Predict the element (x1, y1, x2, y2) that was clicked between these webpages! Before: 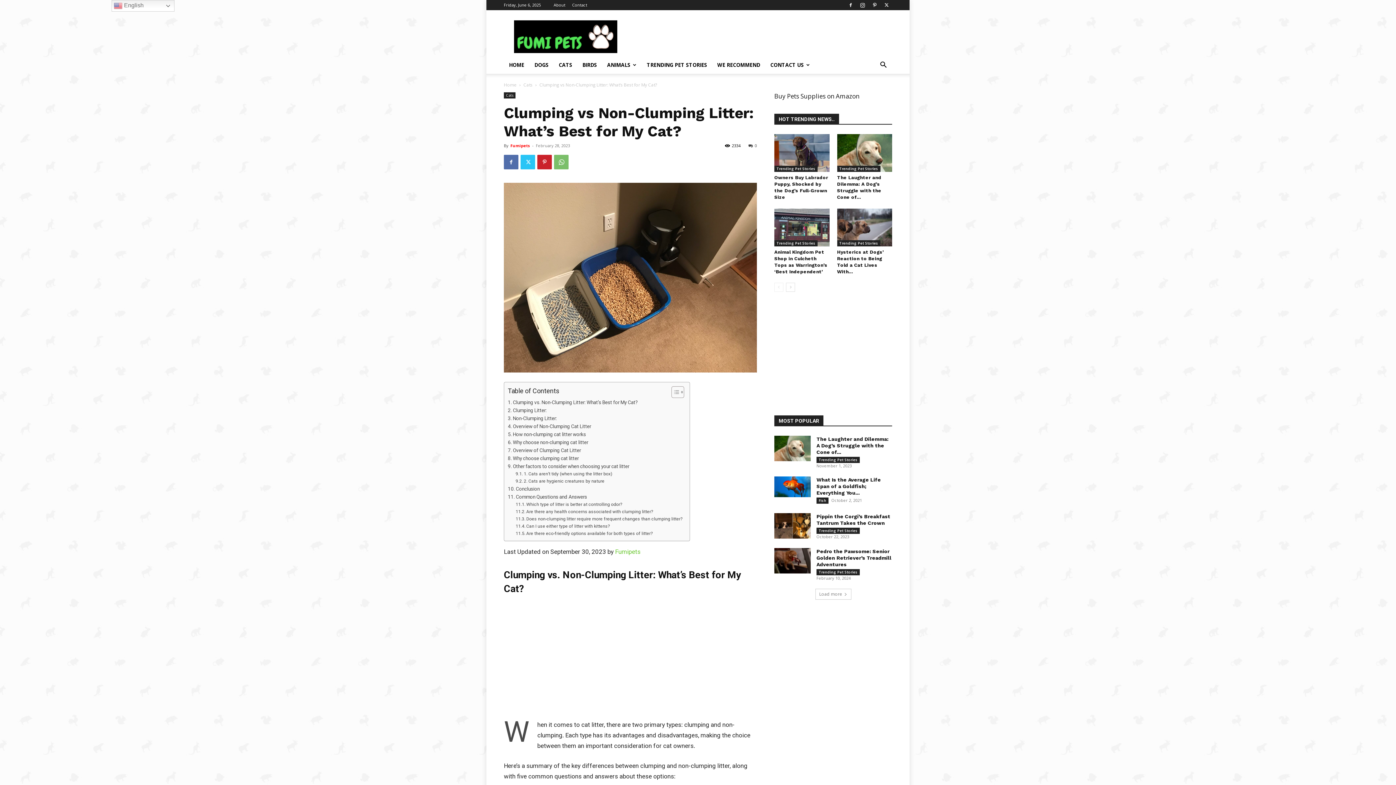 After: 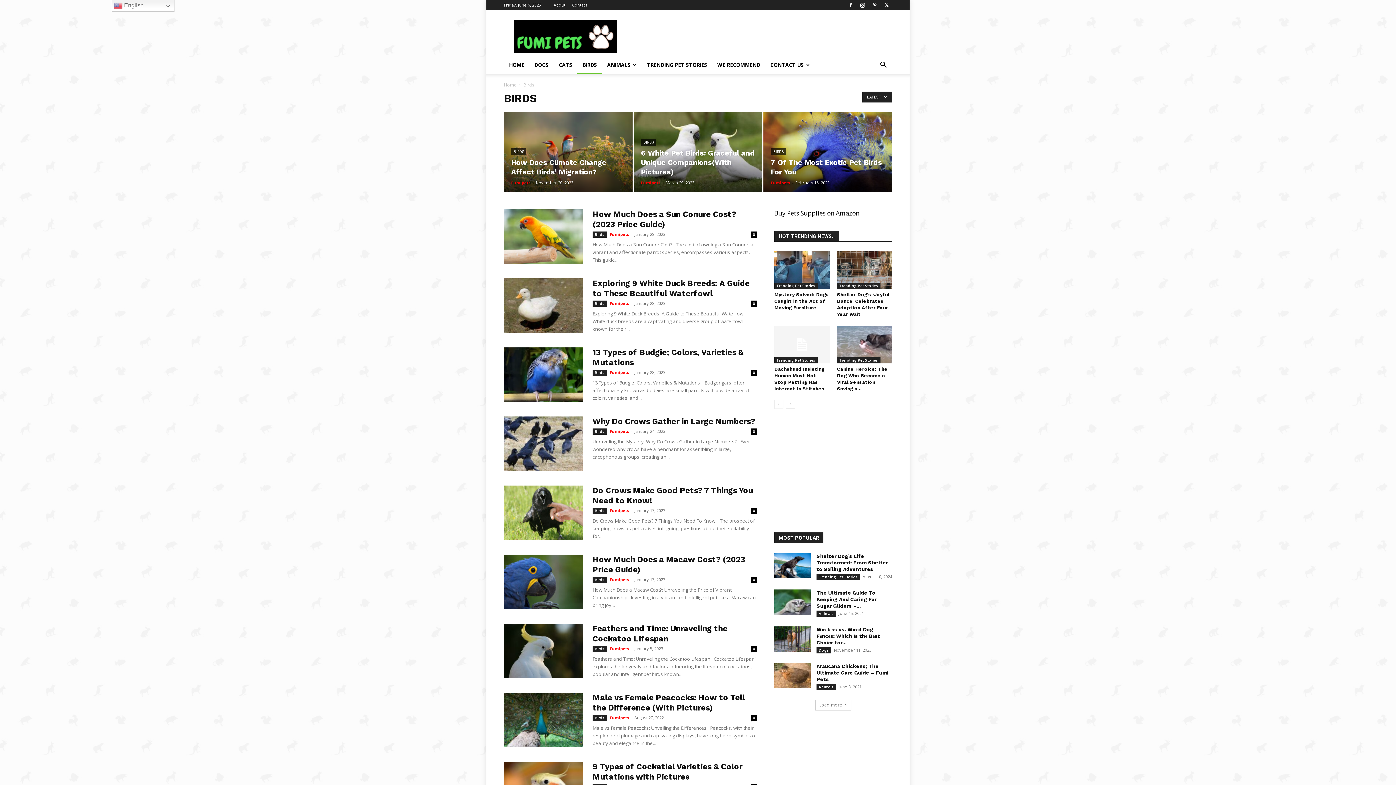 Action: label: BIRDS bbox: (577, 56, 602, 73)